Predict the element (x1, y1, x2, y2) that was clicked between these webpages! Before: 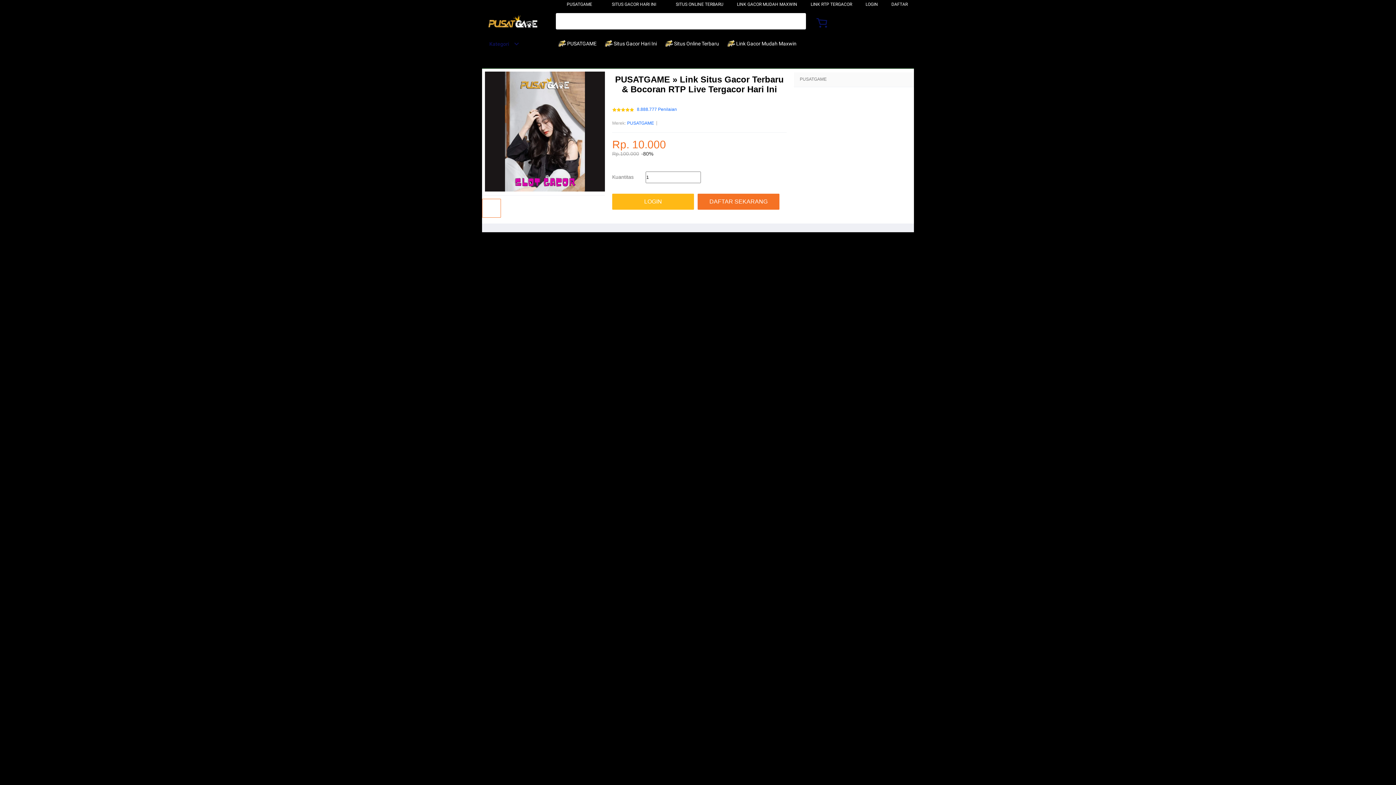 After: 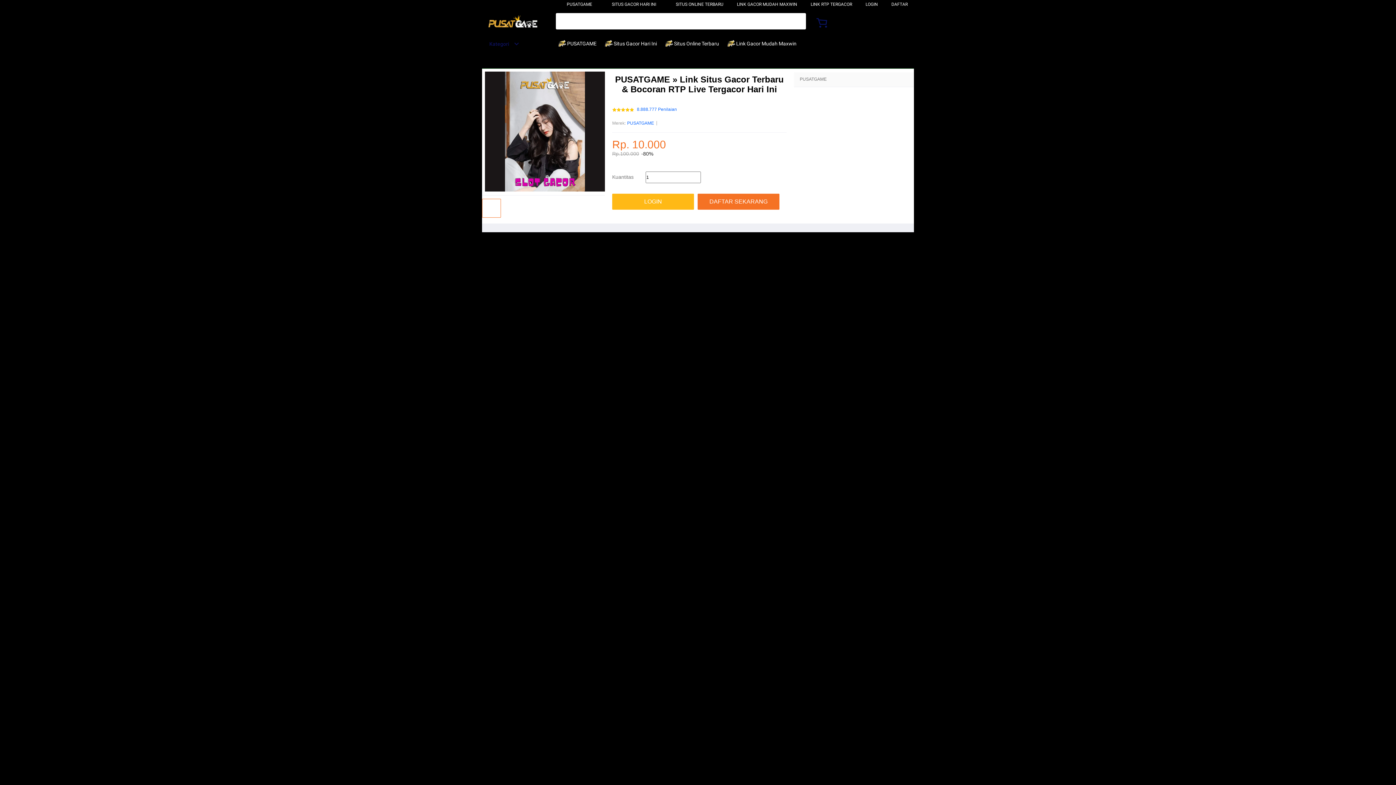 Action: bbox: (566, 1, 592, 6) label: PUSATGAME